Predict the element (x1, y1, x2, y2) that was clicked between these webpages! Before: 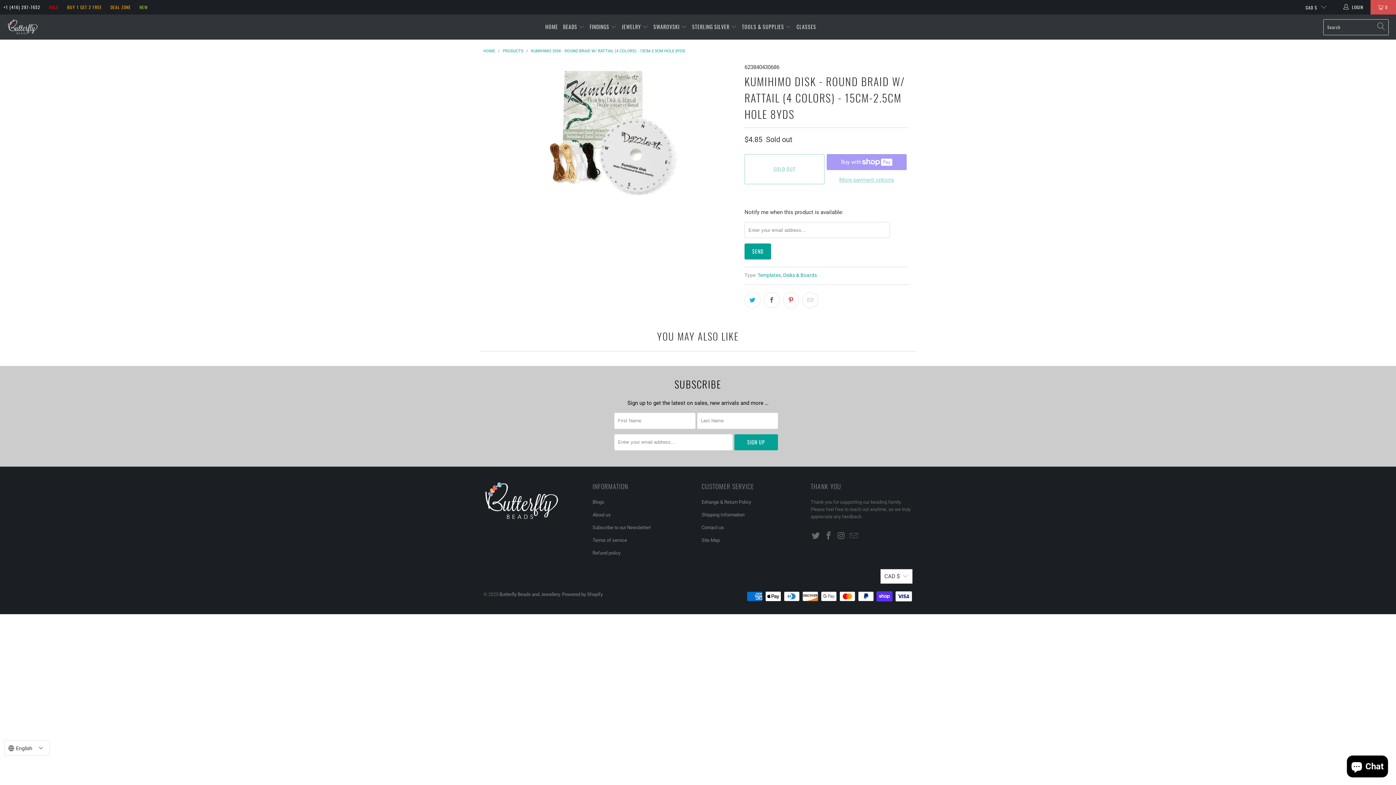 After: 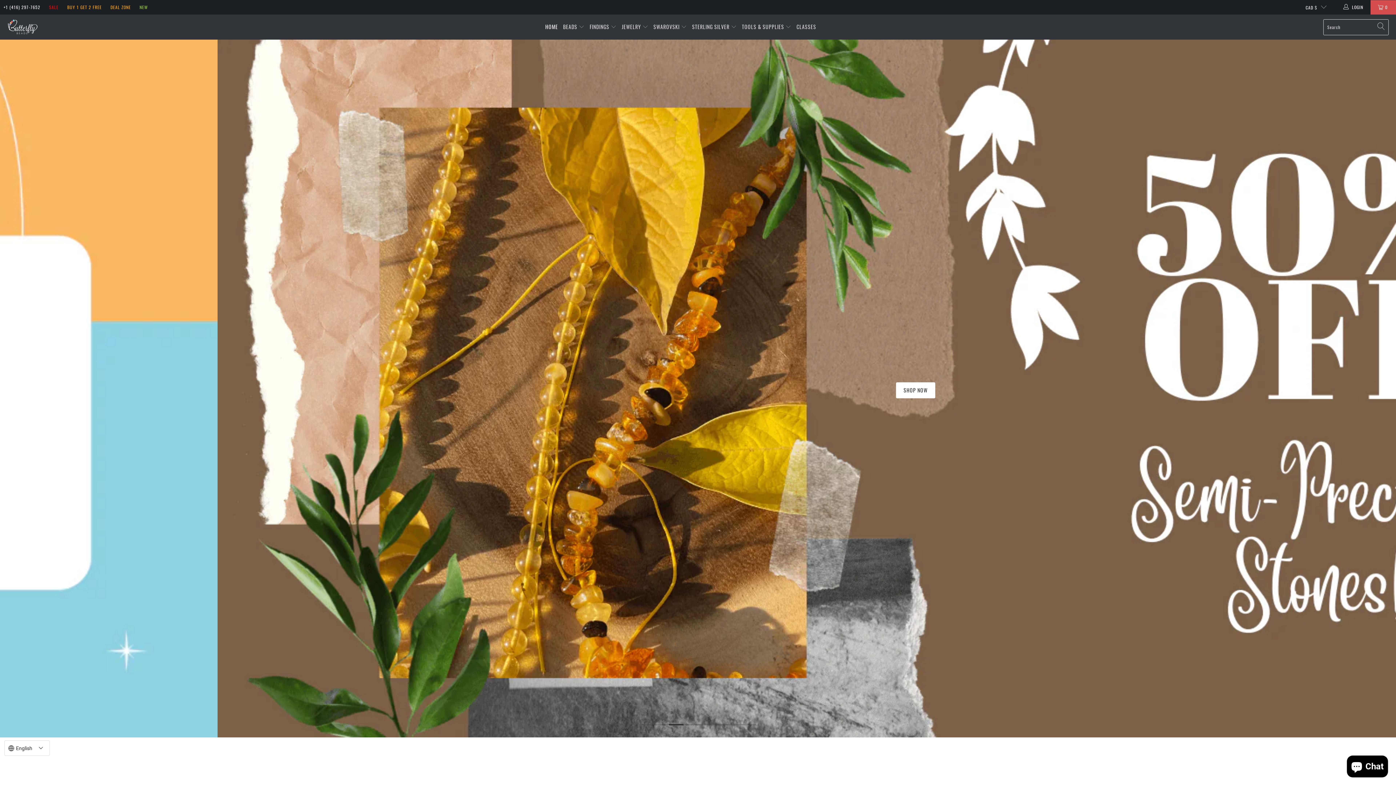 Action: bbox: (483, 48, 495, 53) label: HOME